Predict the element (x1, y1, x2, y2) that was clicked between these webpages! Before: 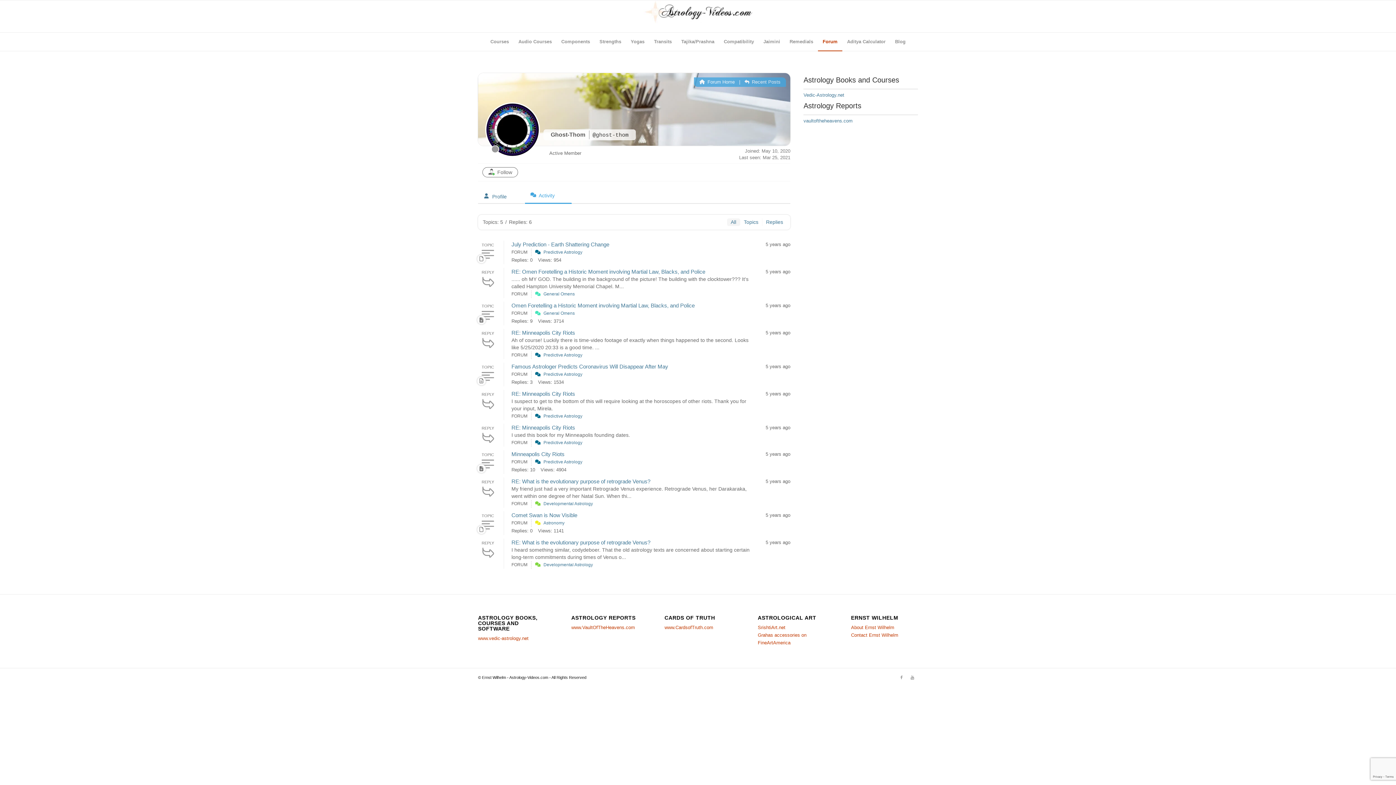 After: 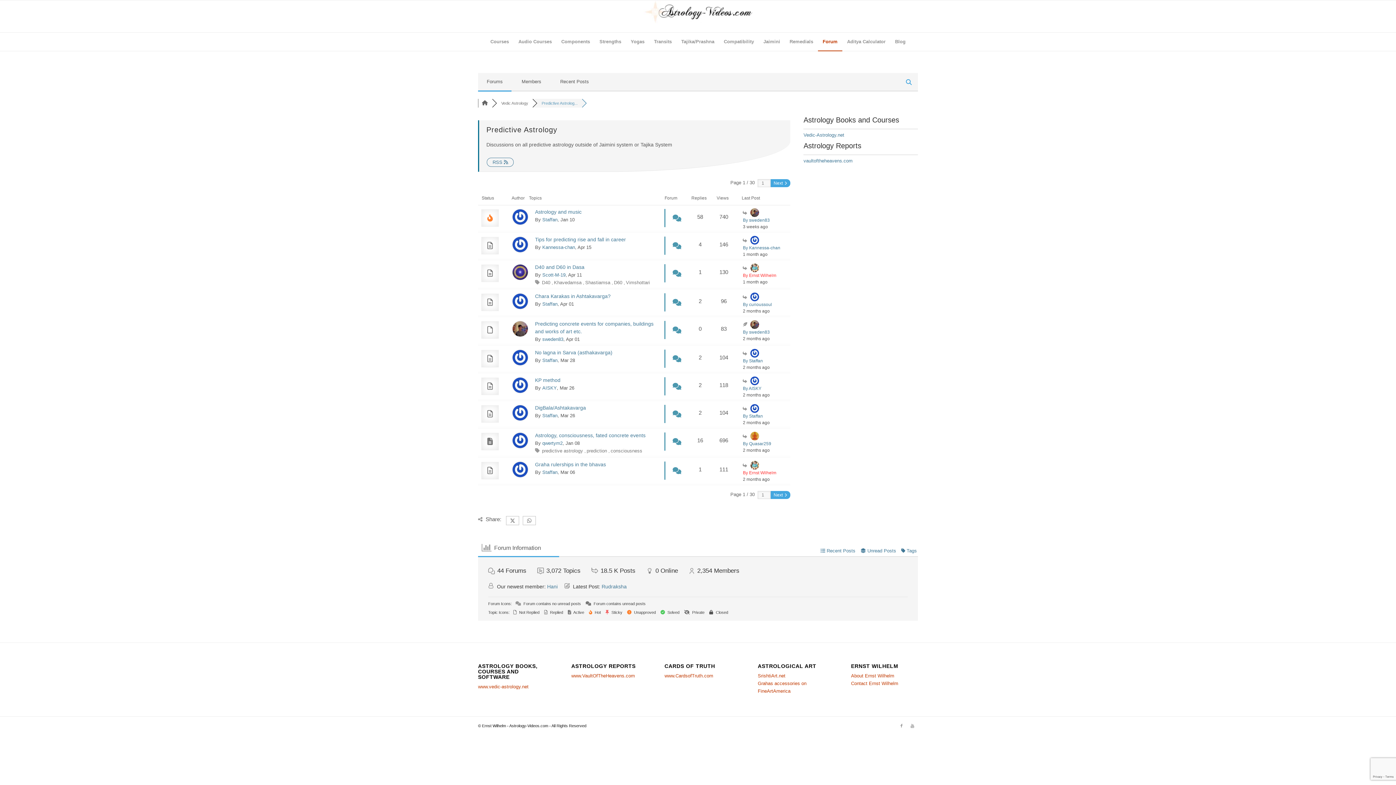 Action: bbox: (543, 413, 582, 418) label: Predictive Astrology